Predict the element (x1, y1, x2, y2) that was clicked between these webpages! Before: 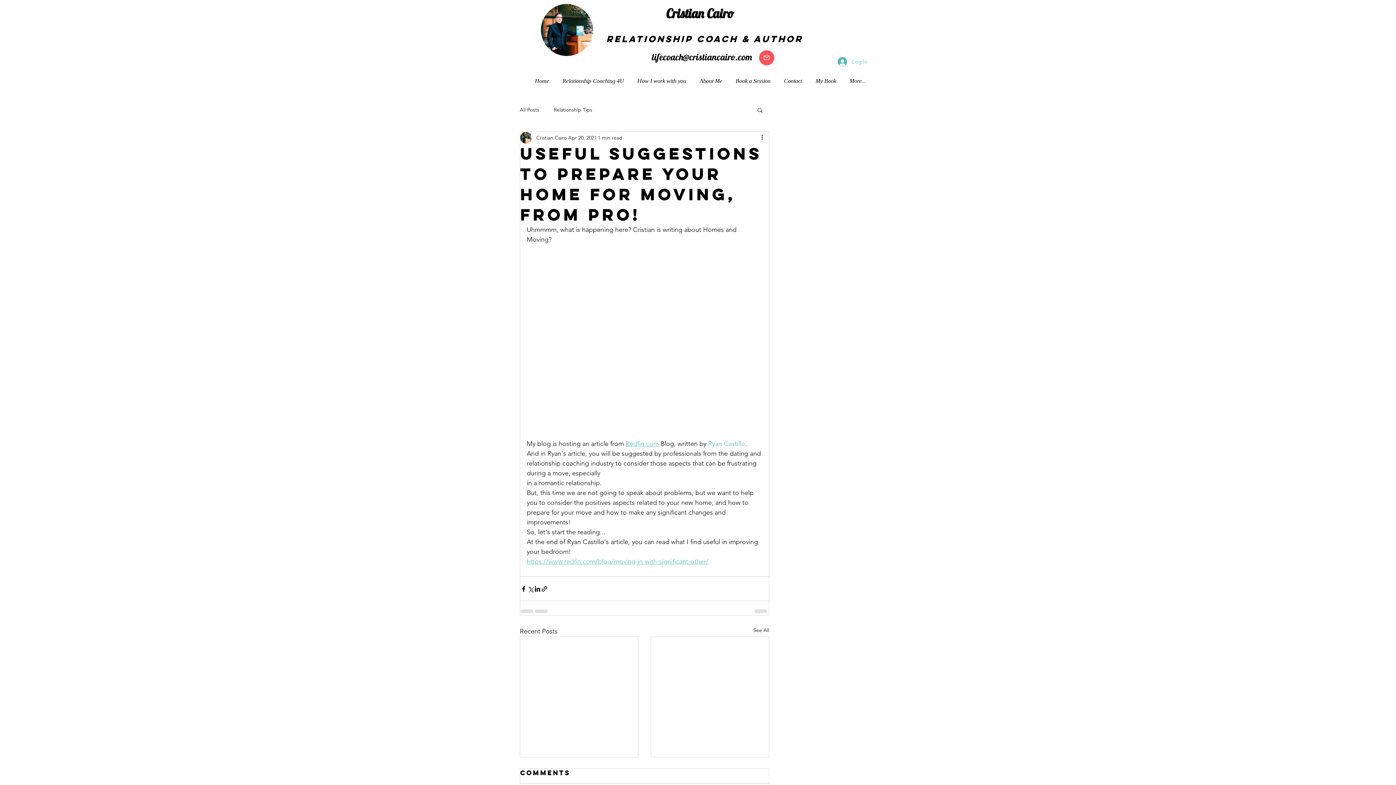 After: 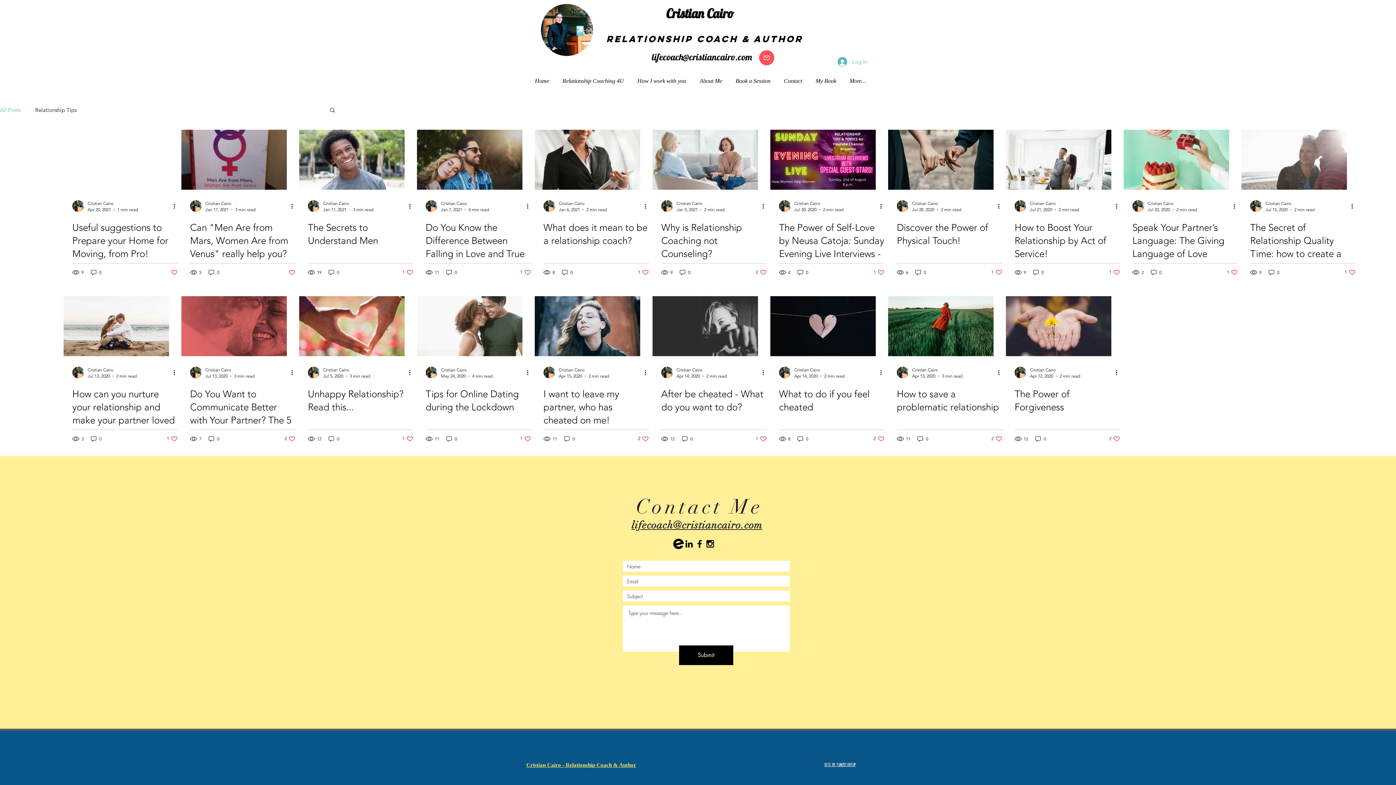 Action: label: All Posts bbox: (520, 106, 539, 113)